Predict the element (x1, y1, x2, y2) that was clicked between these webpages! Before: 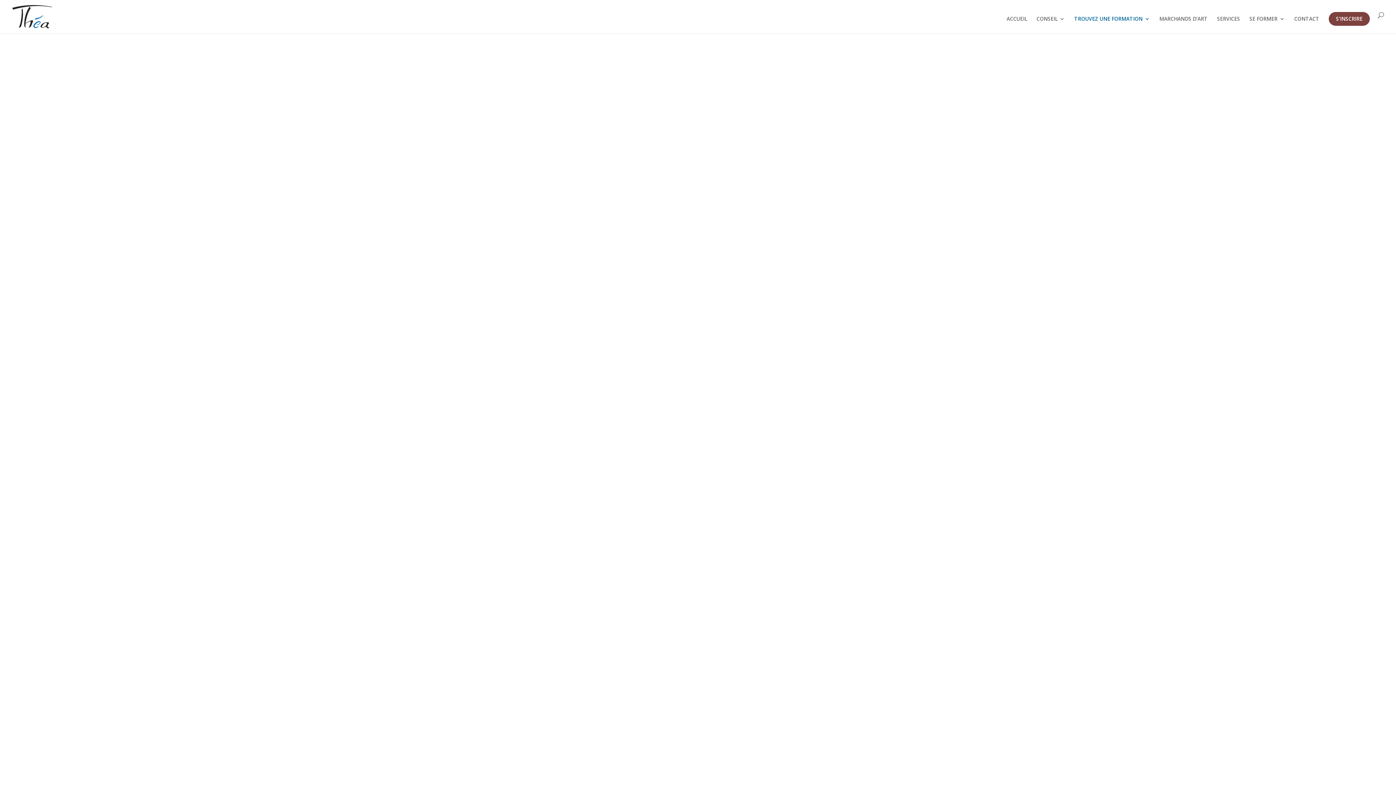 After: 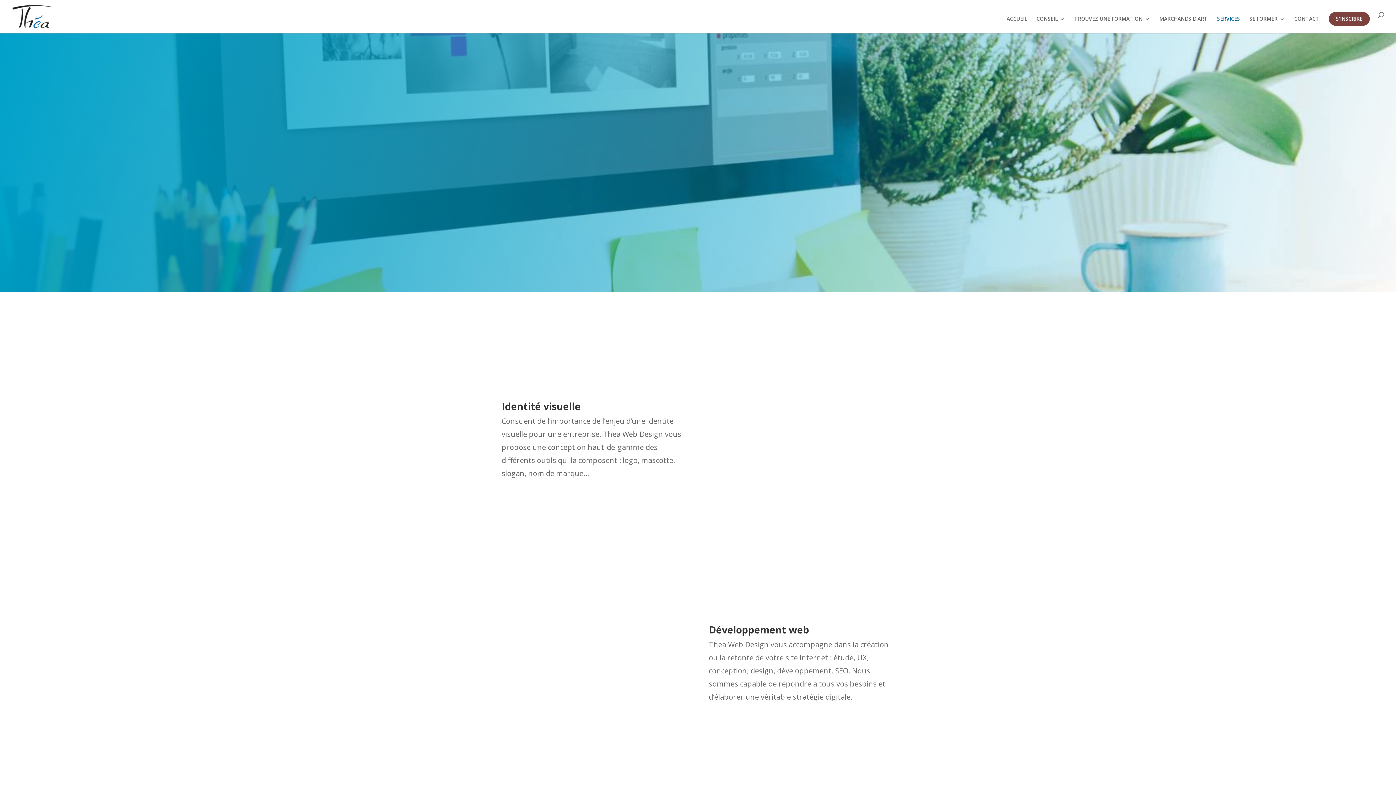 Action: label: SERVICES bbox: (1217, 16, 1240, 33)